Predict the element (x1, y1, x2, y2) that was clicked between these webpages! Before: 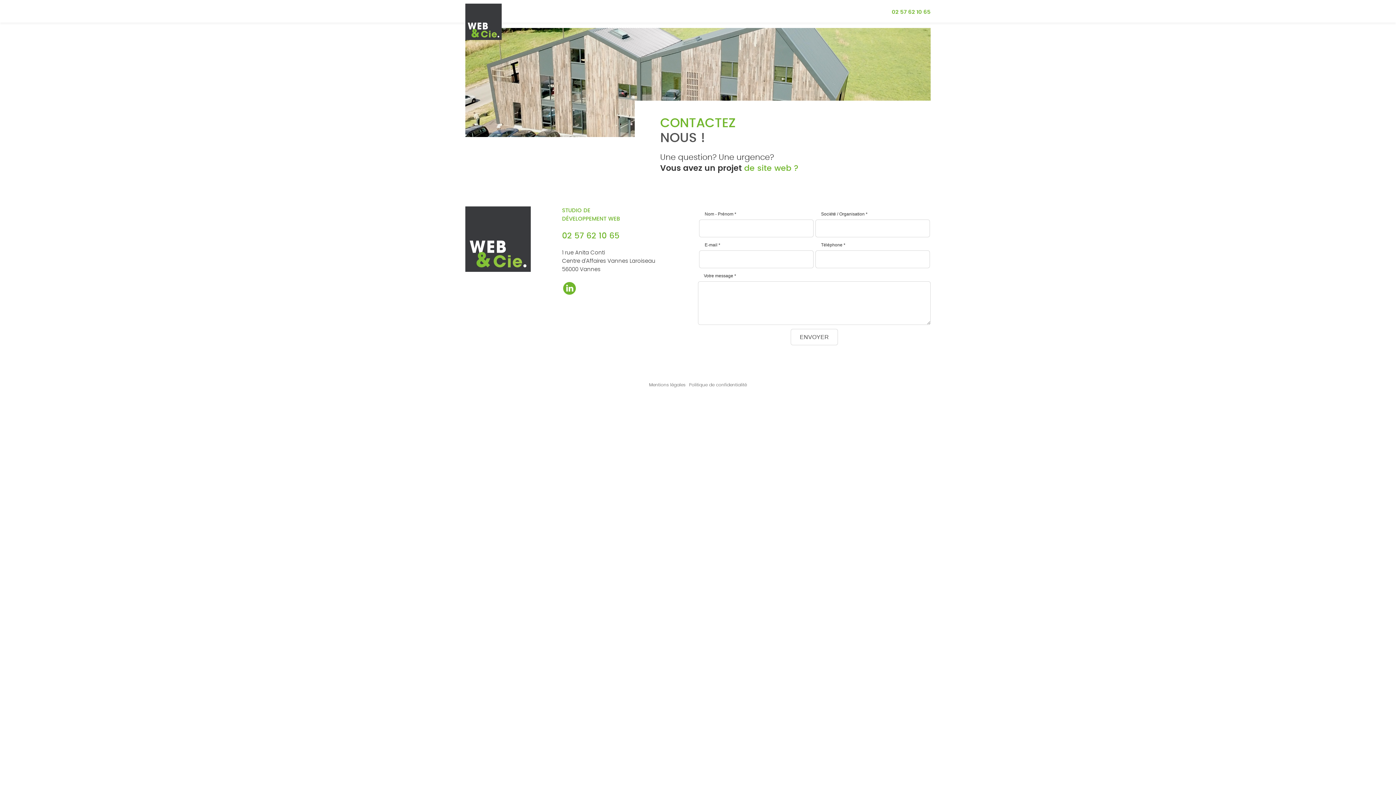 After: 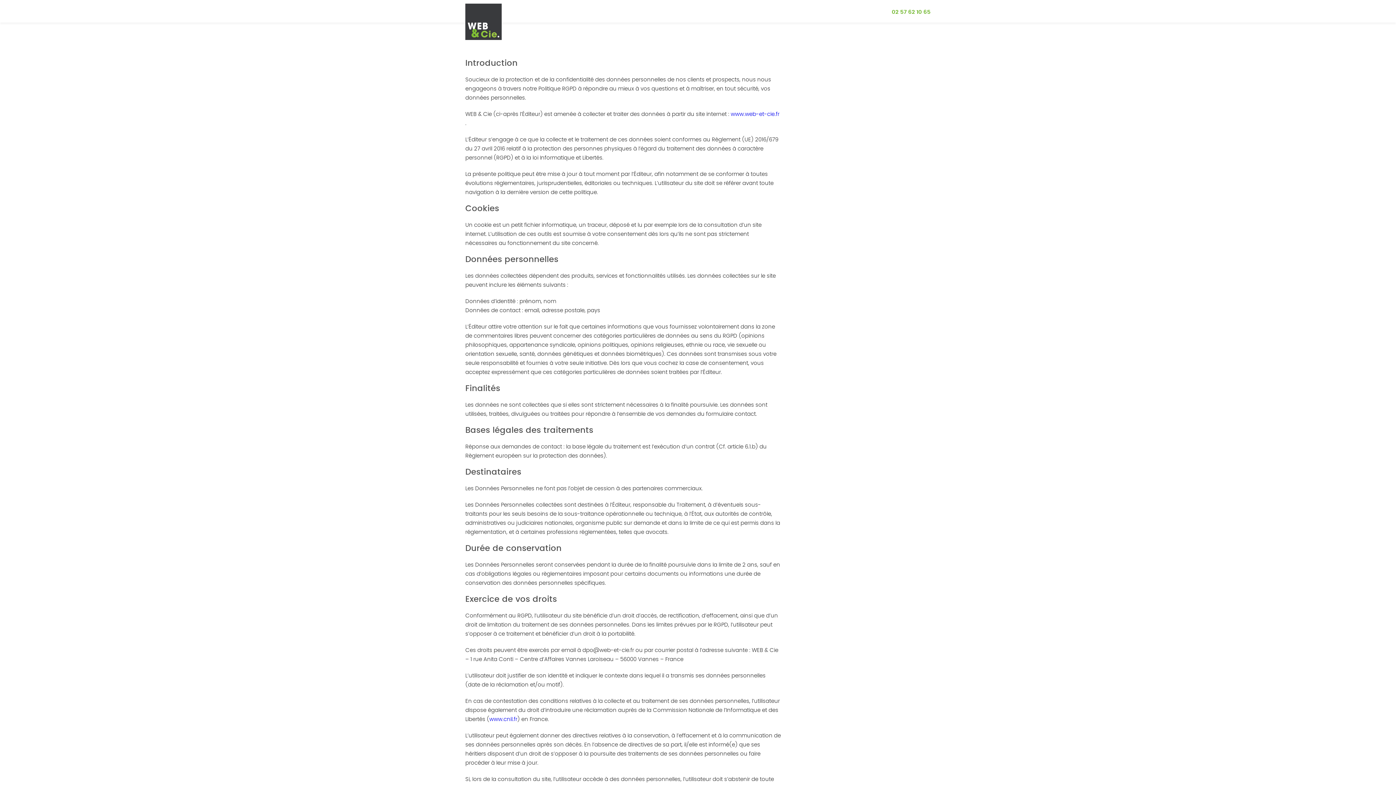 Action: bbox: (689, 382, 747, 387) label: Politique de confidentialité